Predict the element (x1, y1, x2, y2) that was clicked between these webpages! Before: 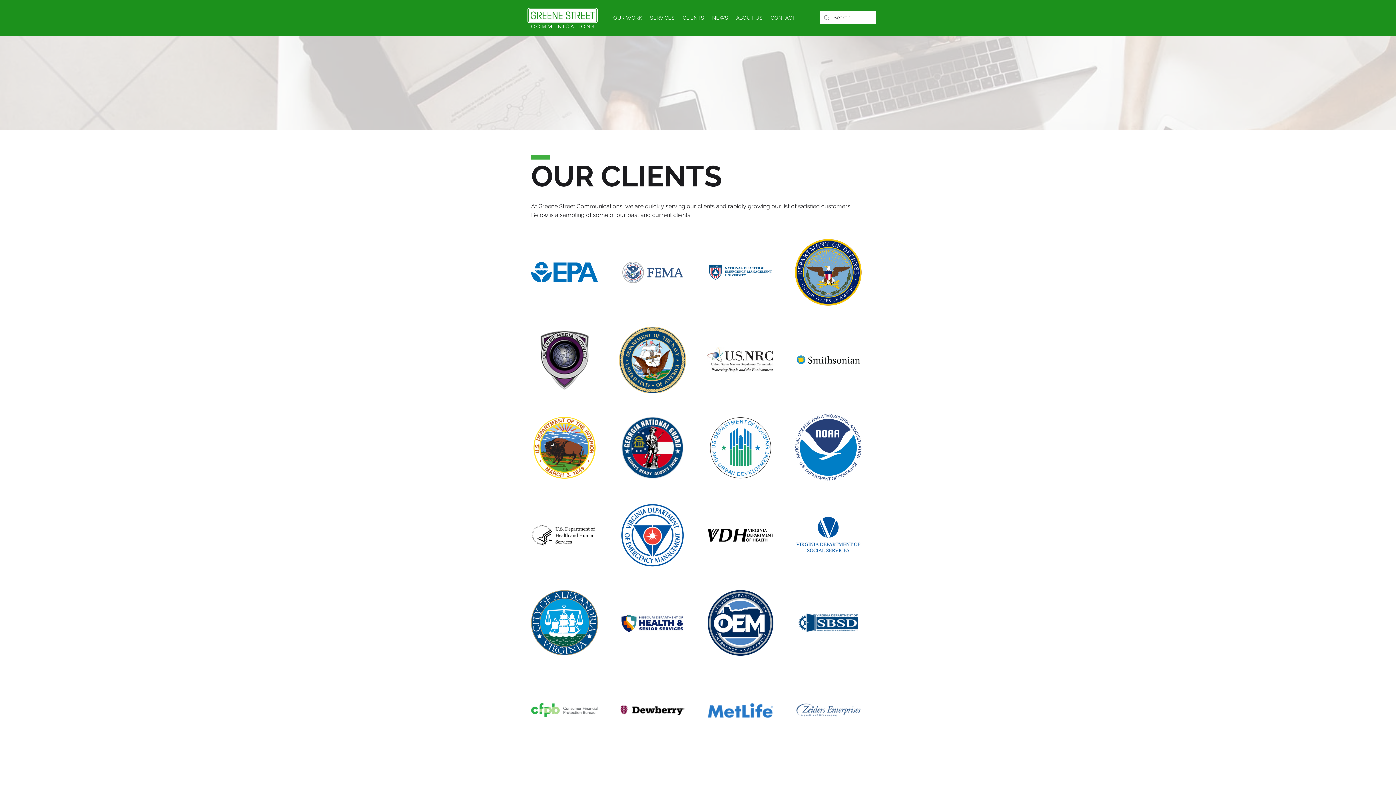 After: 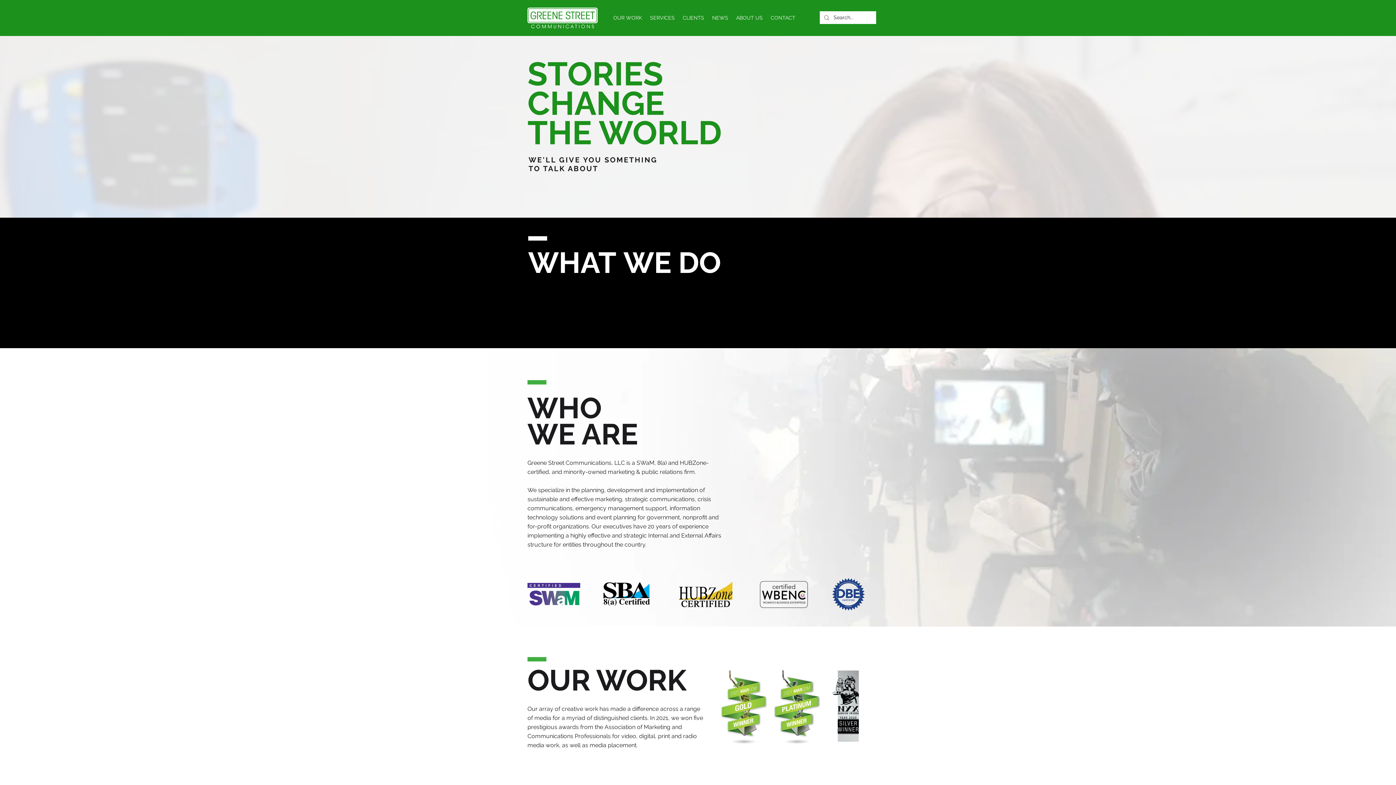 Action: bbox: (766, 10, 799, 24) label: CONTACT